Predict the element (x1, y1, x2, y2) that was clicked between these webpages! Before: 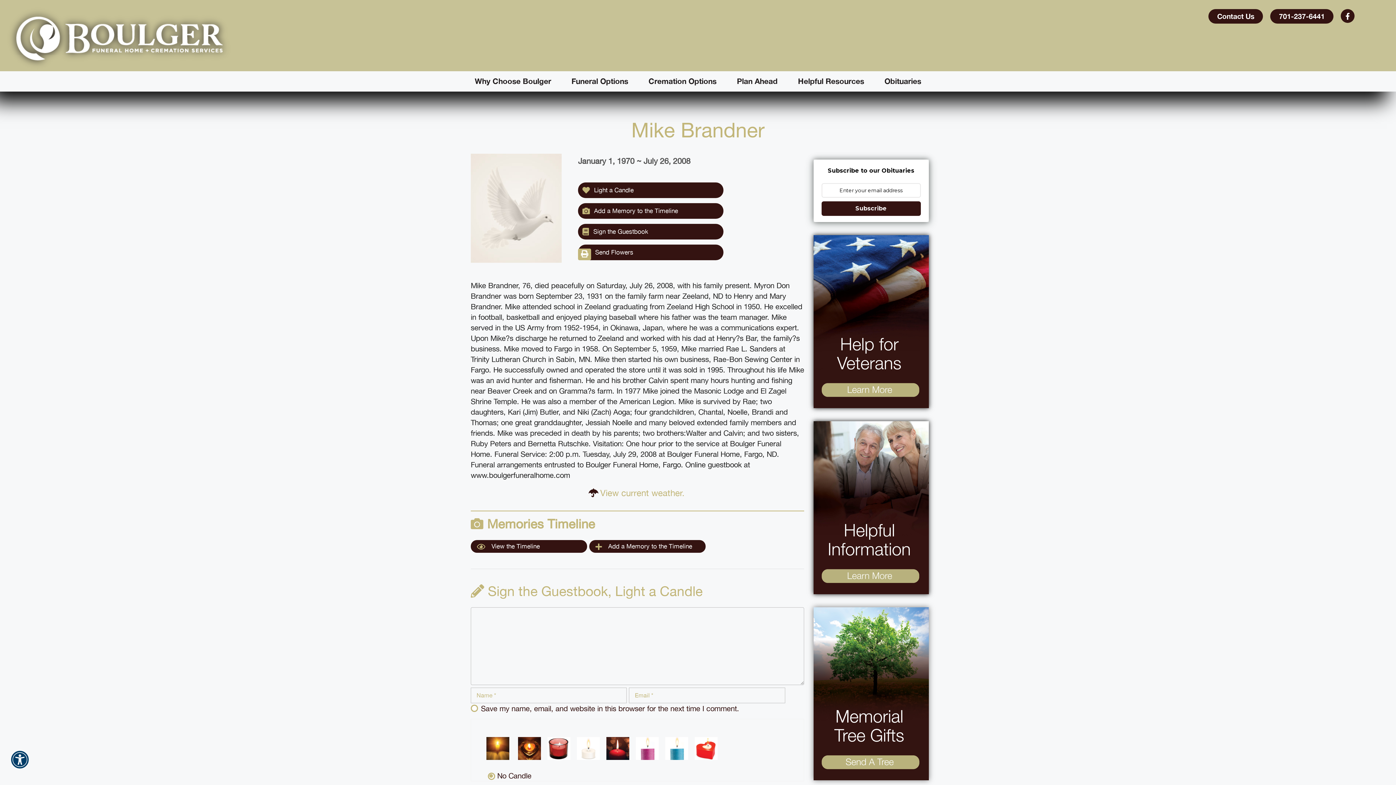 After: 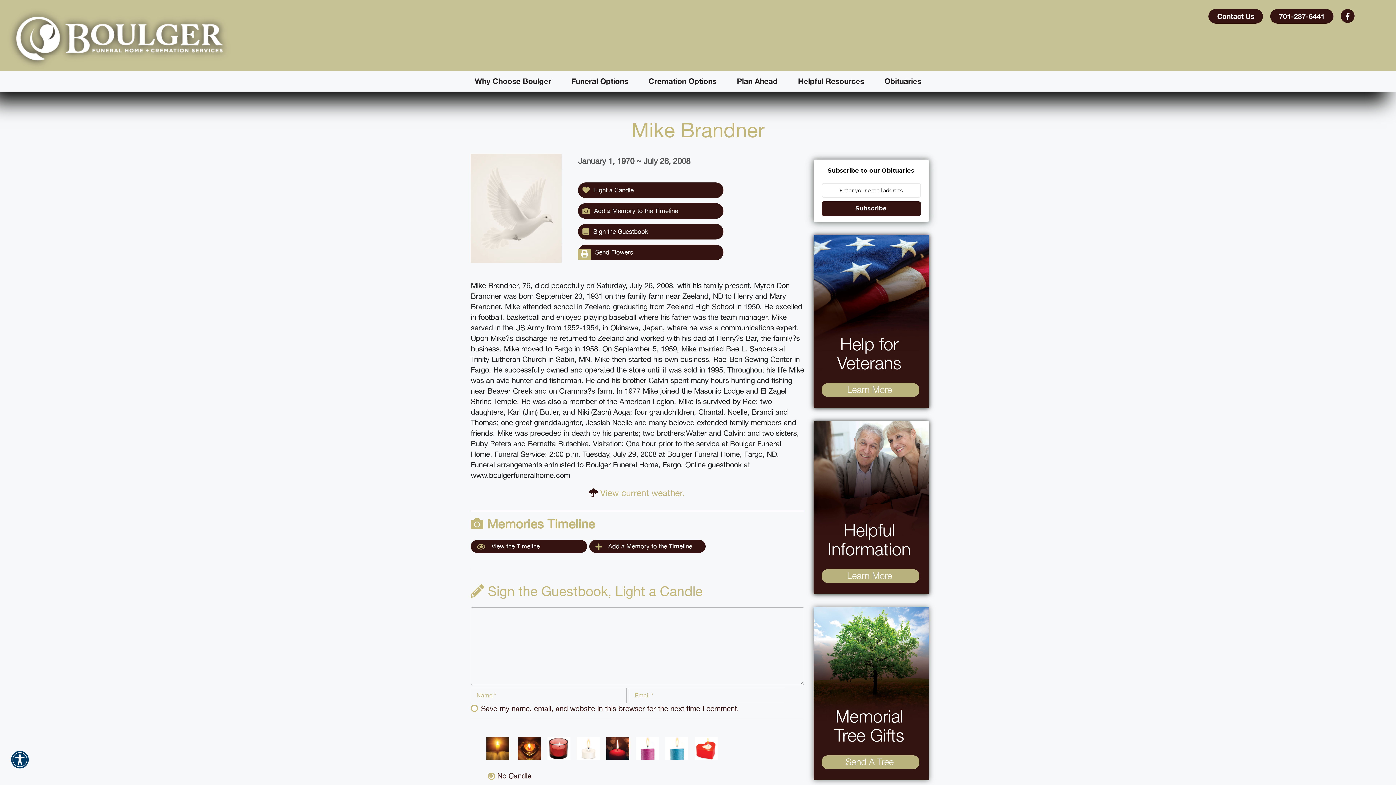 Action: bbox: (1370, 760, 1385, 774)